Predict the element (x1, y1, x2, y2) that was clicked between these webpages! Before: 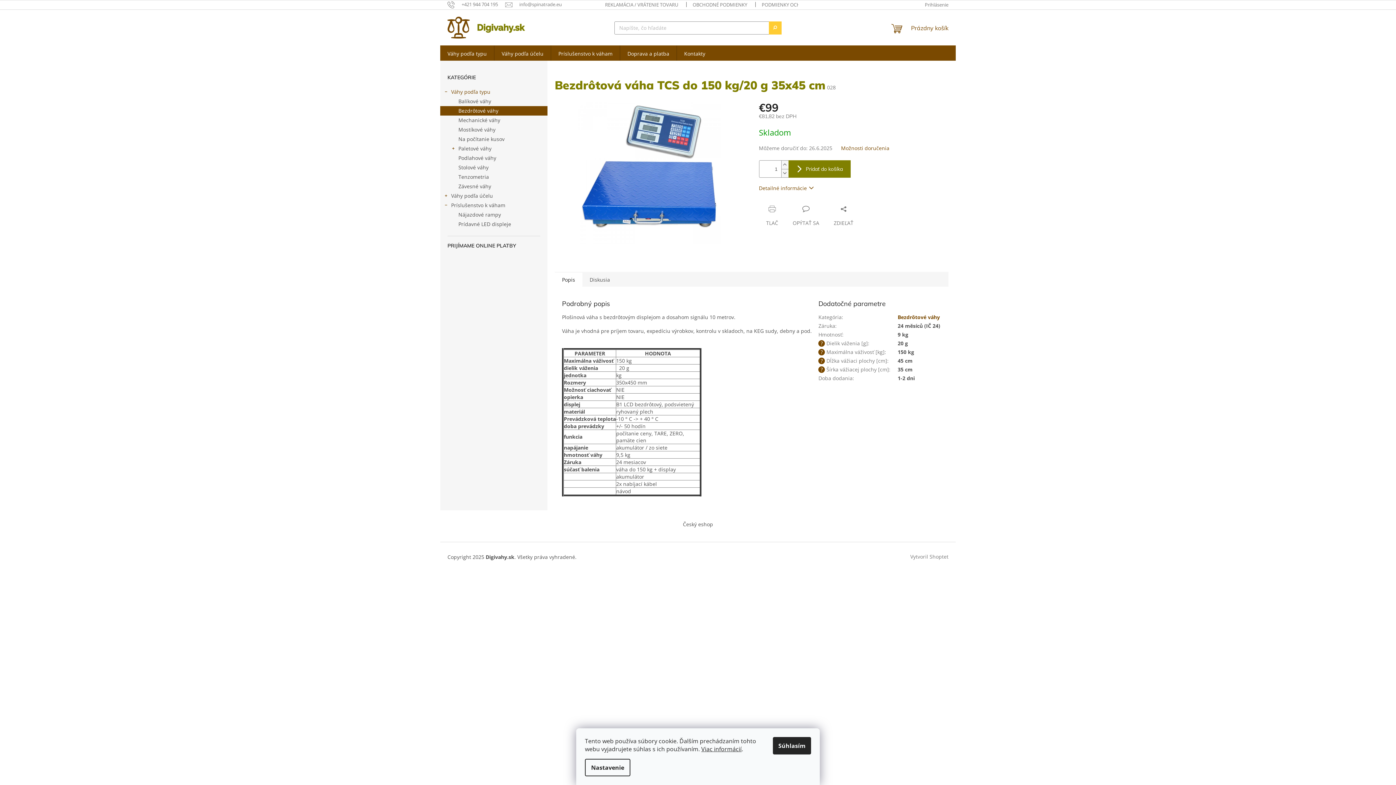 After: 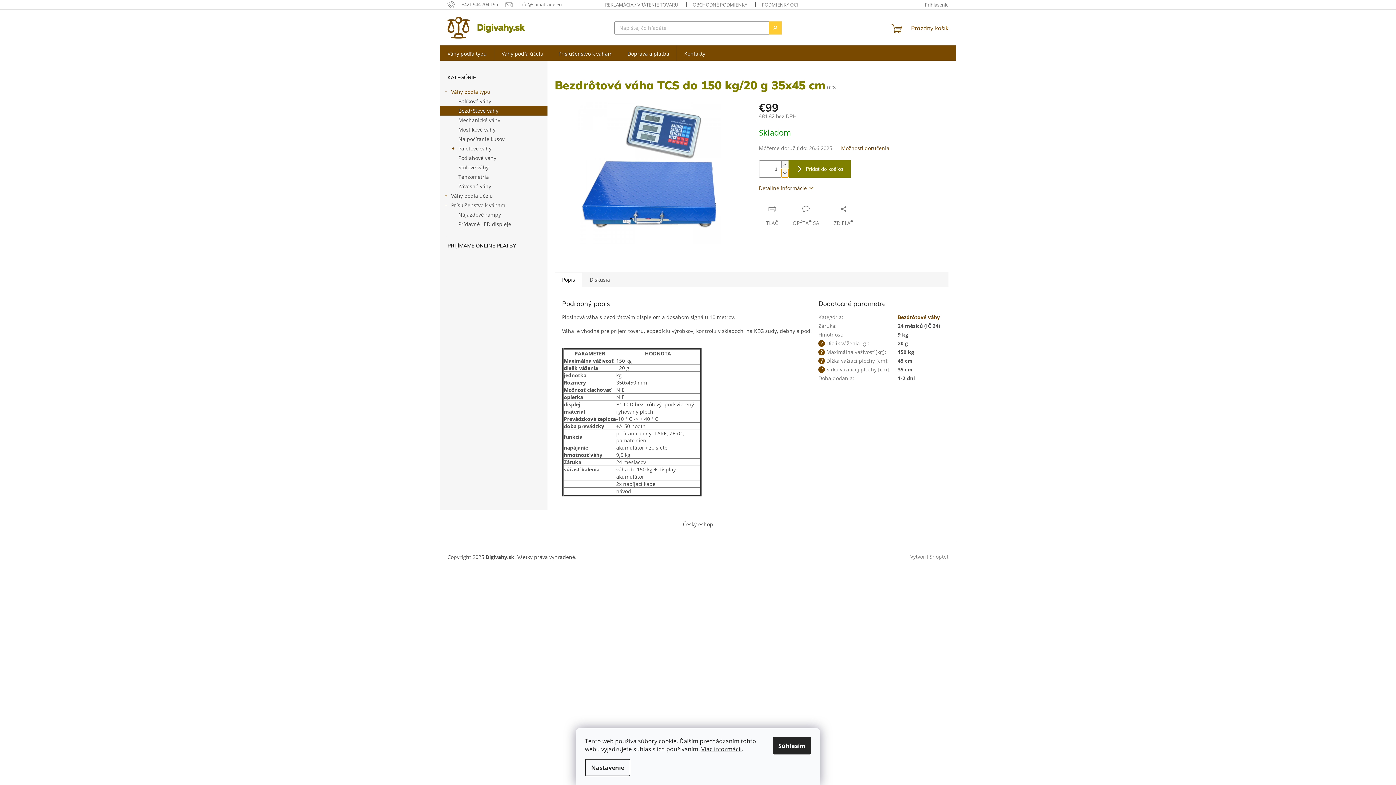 Action: label: Znížiť množstvo o 1 bbox: (781, 169, 788, 177)